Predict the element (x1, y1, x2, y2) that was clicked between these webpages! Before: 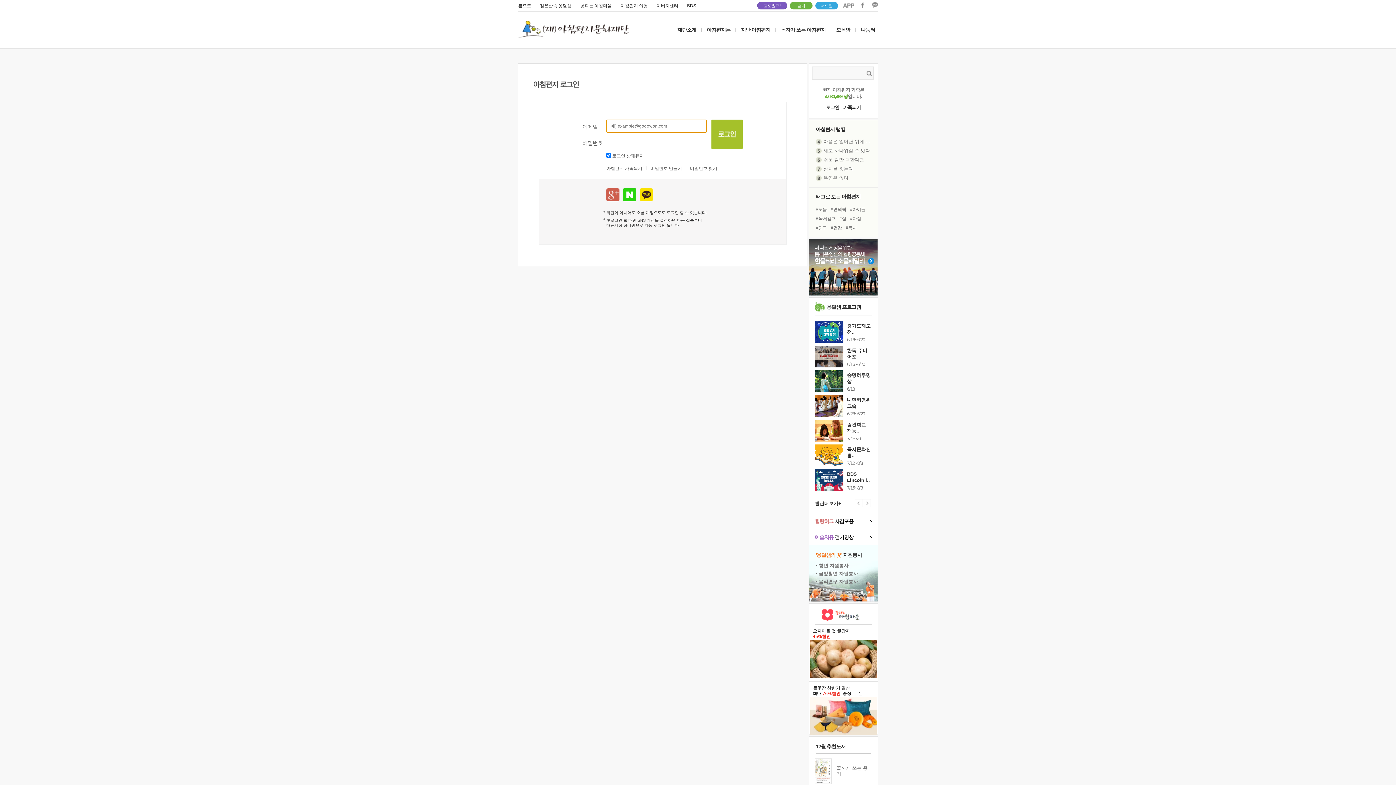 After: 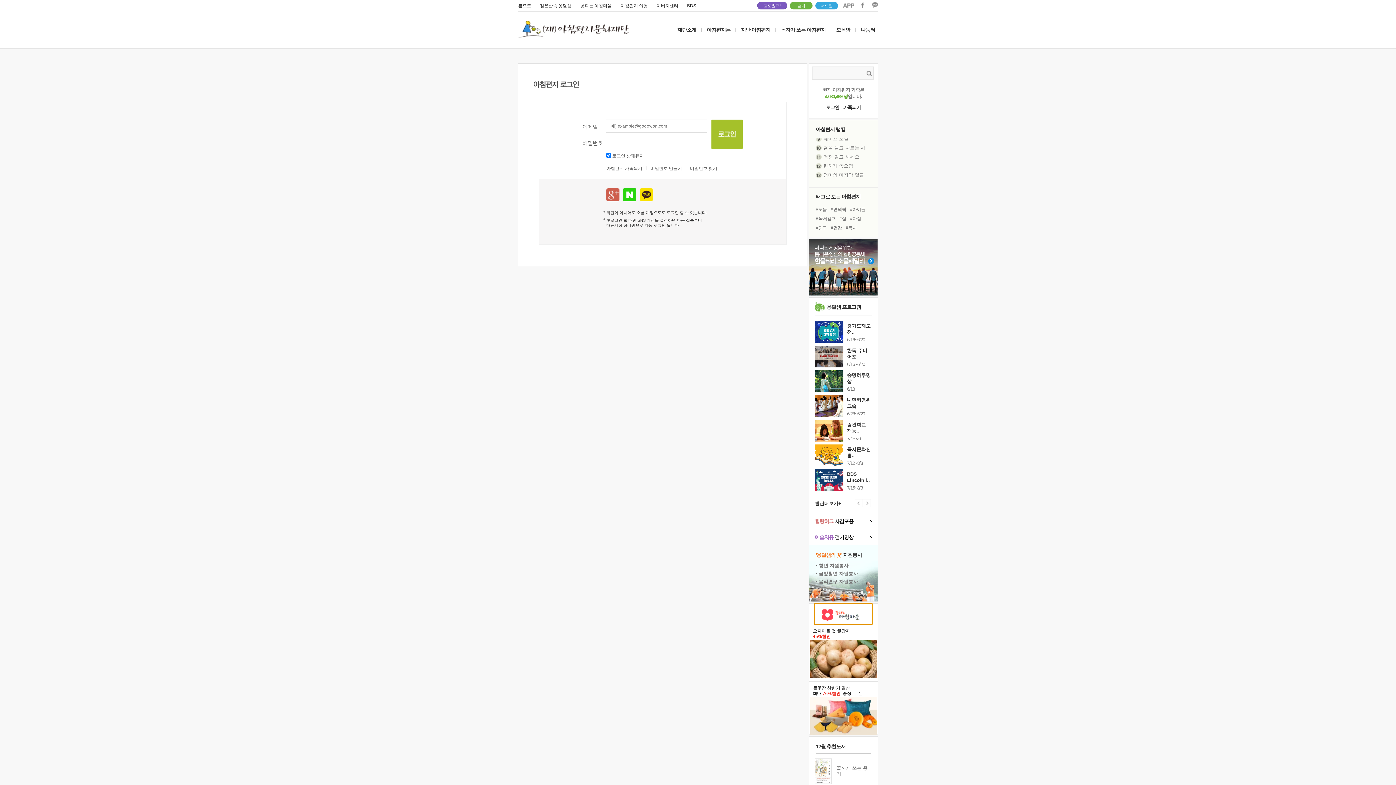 Action: bbox: (814, 604, 872, 609)